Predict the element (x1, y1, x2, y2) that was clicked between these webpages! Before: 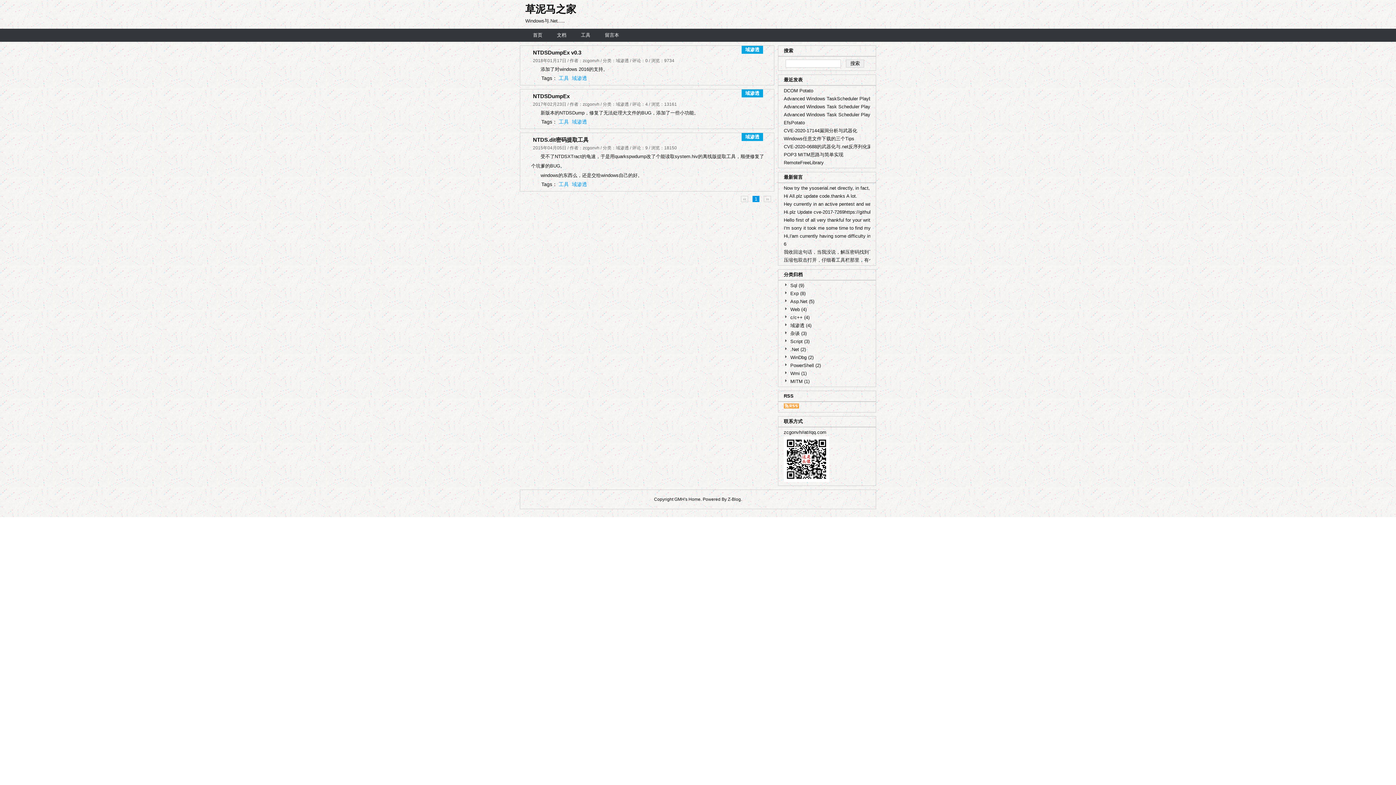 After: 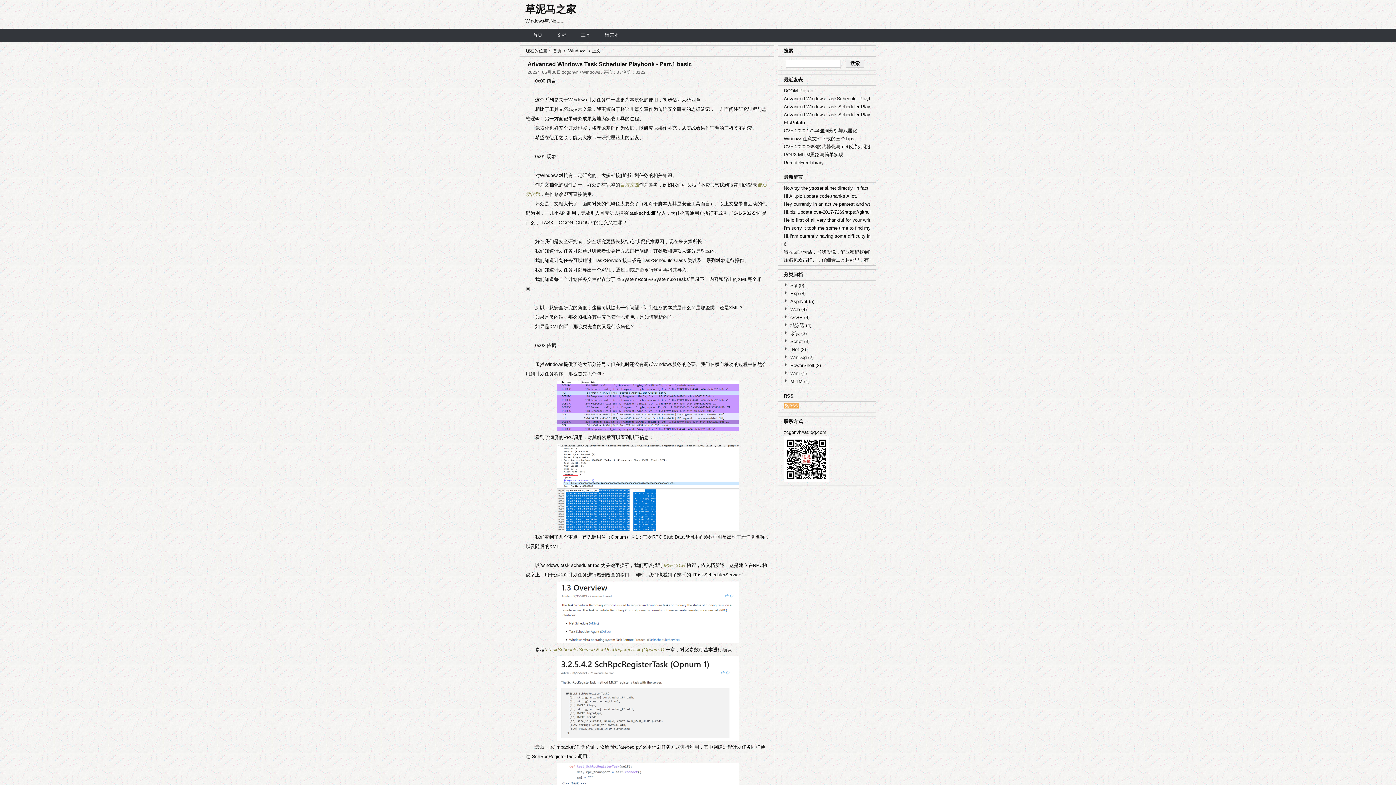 Action: bbox: (784, 112, 910, 117) label: Advanced Windows Task Scheduler Playbook - Part.1 basic